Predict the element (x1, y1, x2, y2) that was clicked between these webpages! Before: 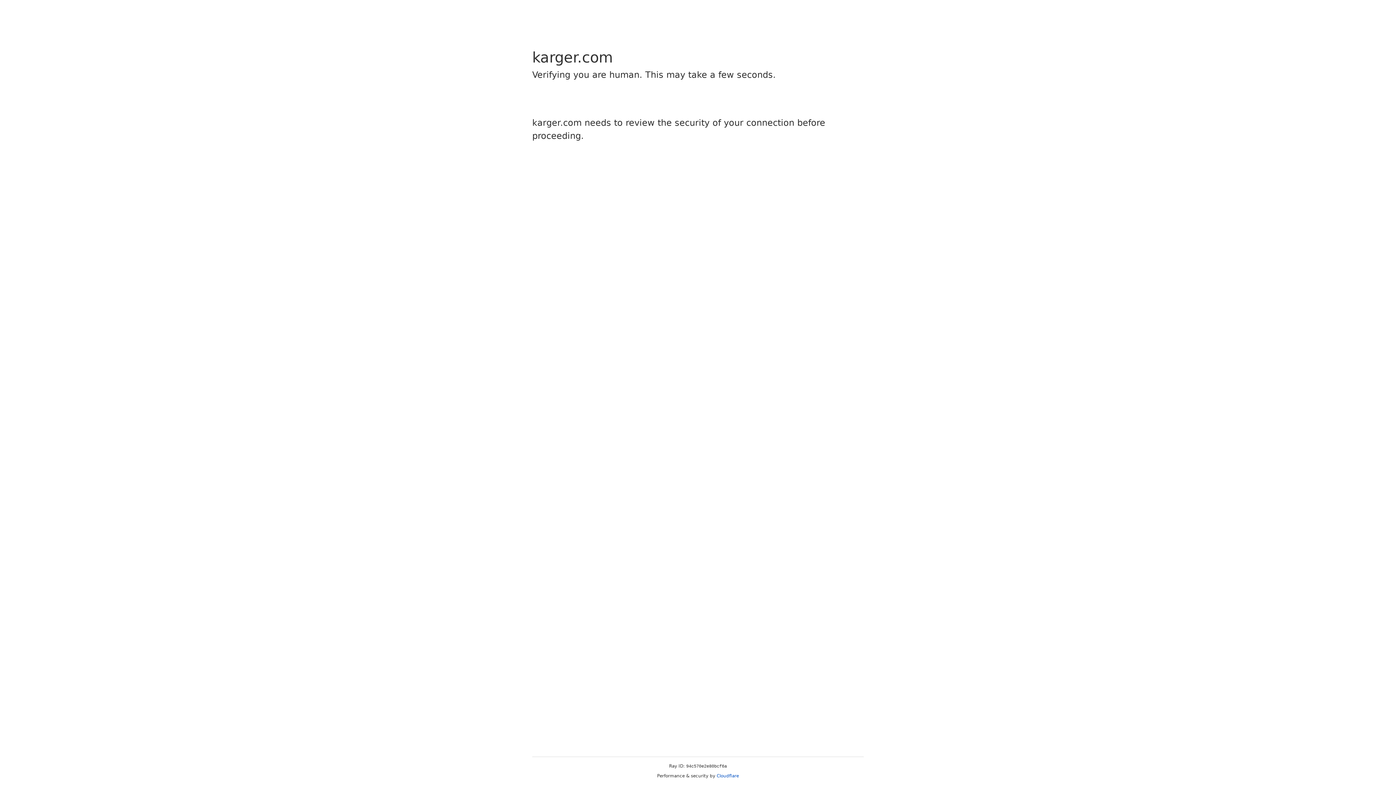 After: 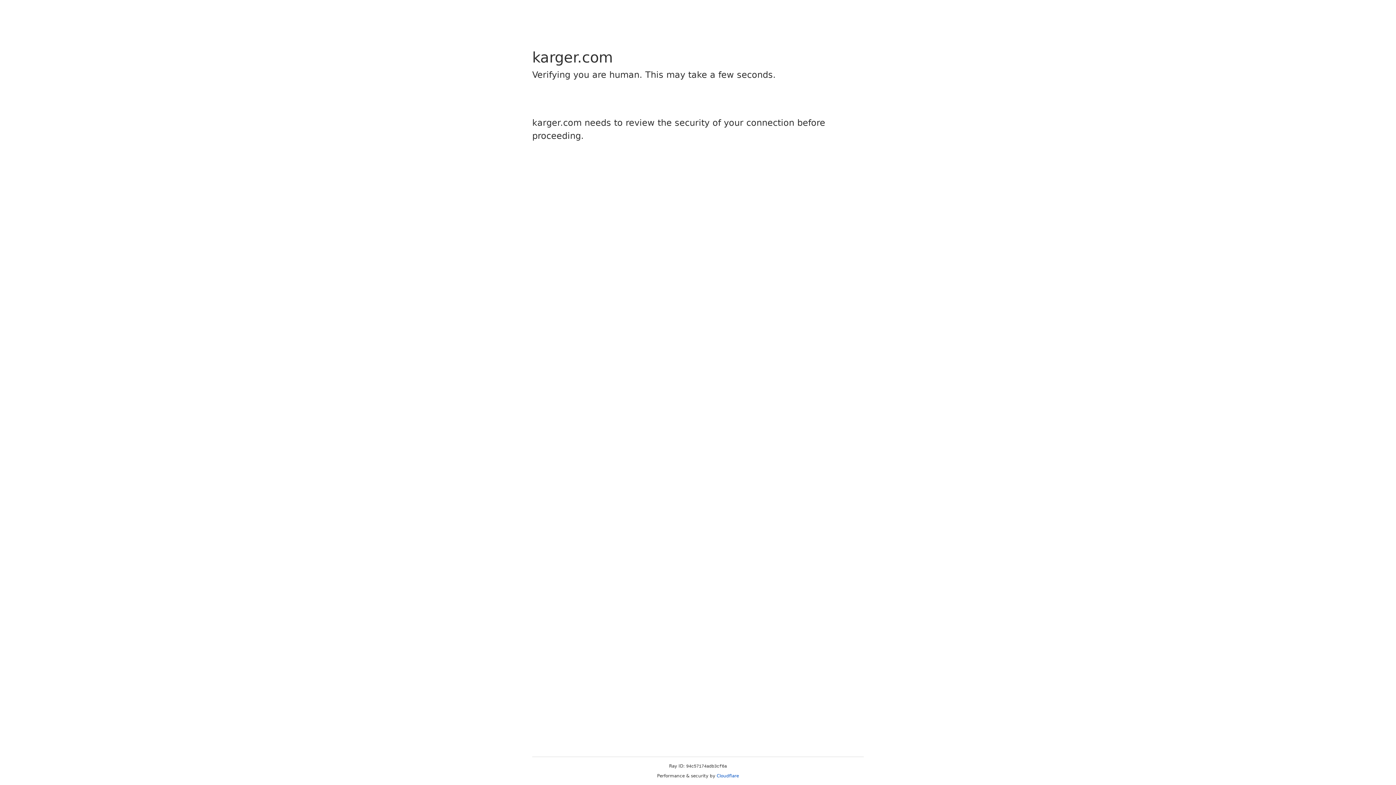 Action: bbox: (716, 773, 739, 778) label: Cloudflare